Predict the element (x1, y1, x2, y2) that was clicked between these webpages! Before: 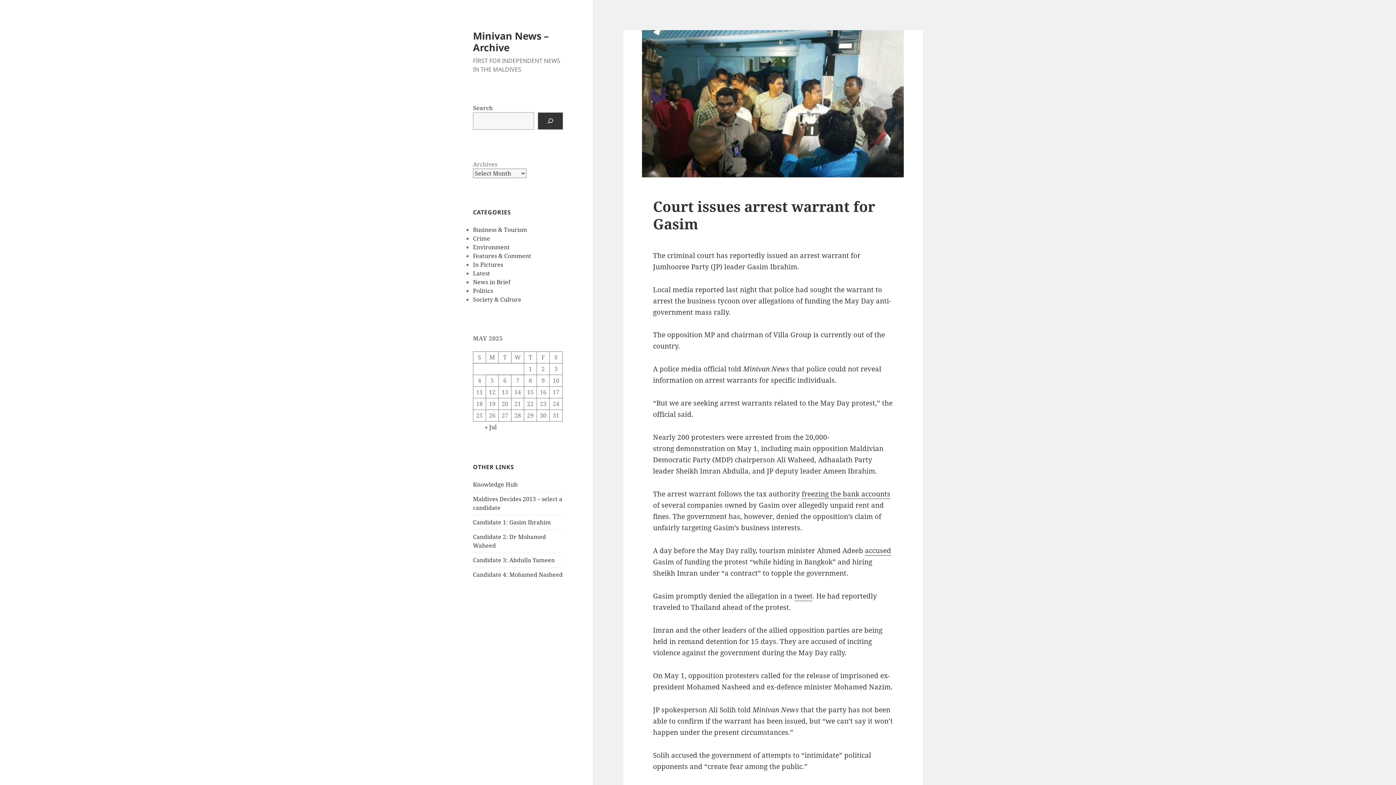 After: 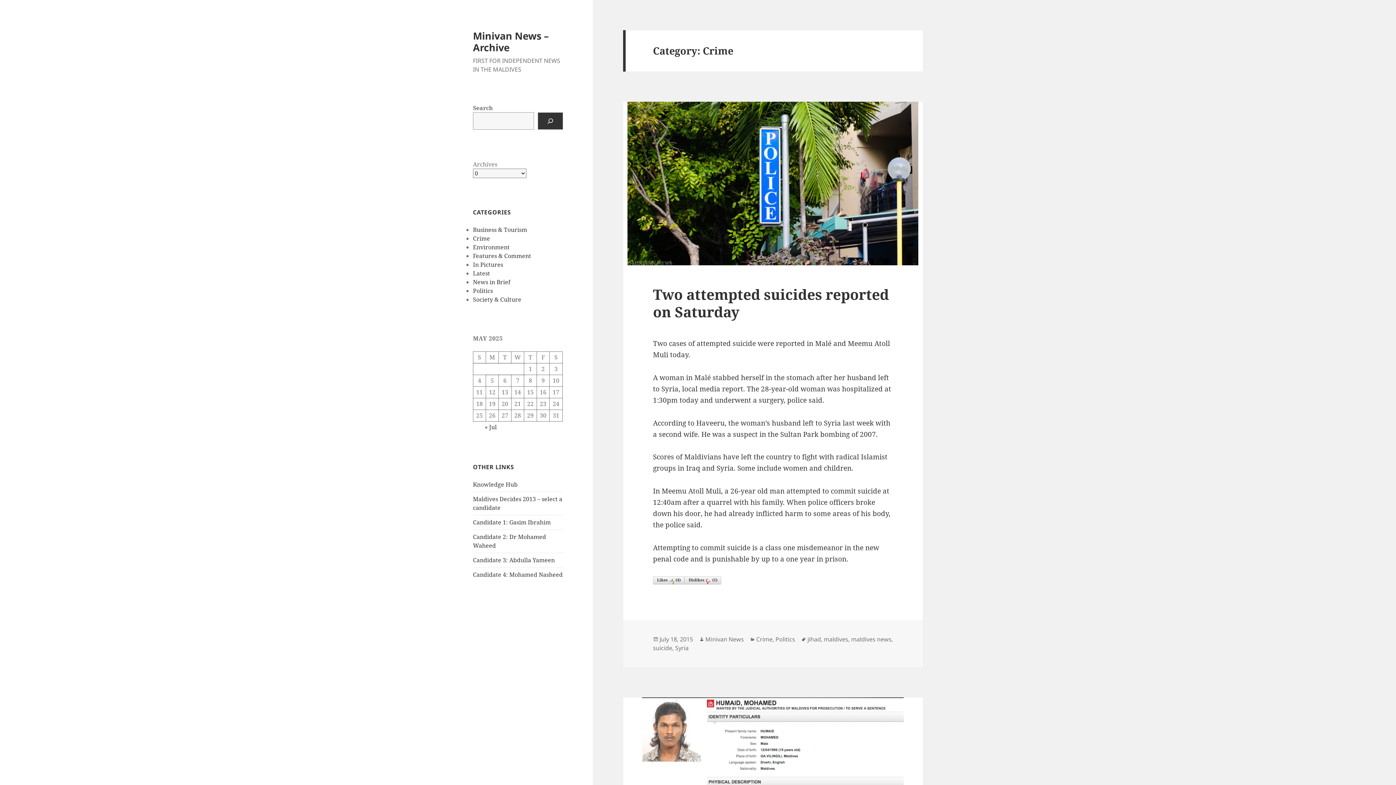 Action: label: Crime bbox: (473, 234, 490, 242)